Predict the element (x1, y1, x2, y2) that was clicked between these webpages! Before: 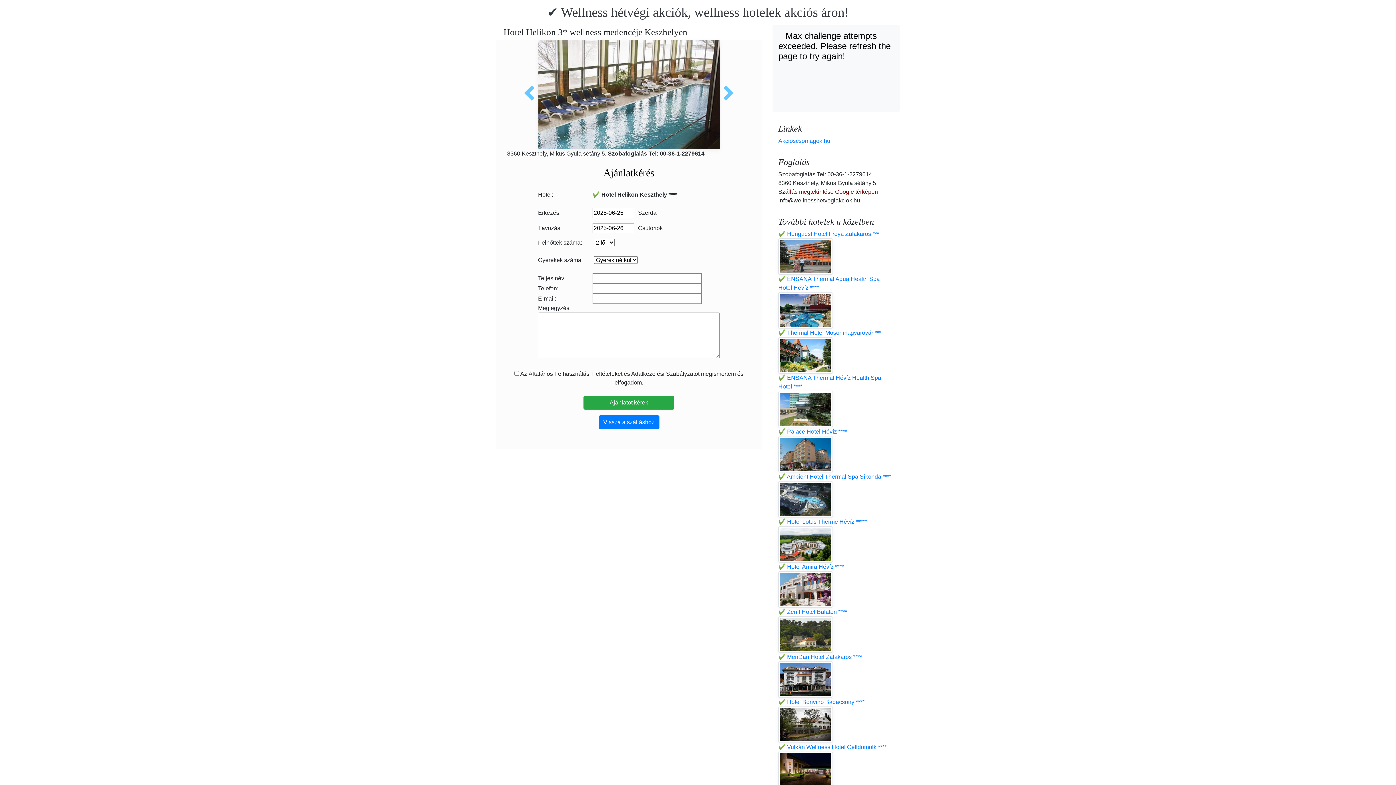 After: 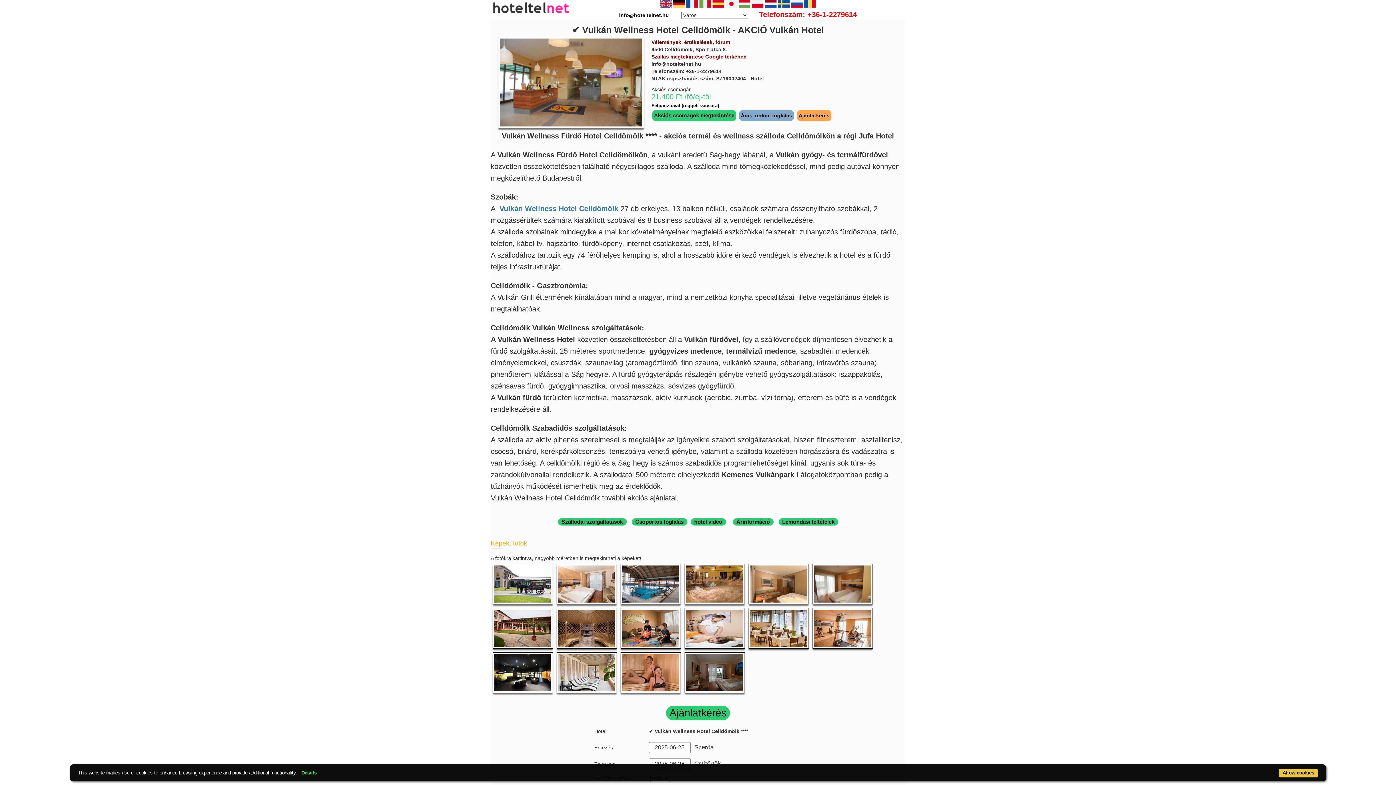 Action: bbox: (778, 744, 886, 750) label: ✔️ Vulkán Wellness Hotel Celldömölk ****